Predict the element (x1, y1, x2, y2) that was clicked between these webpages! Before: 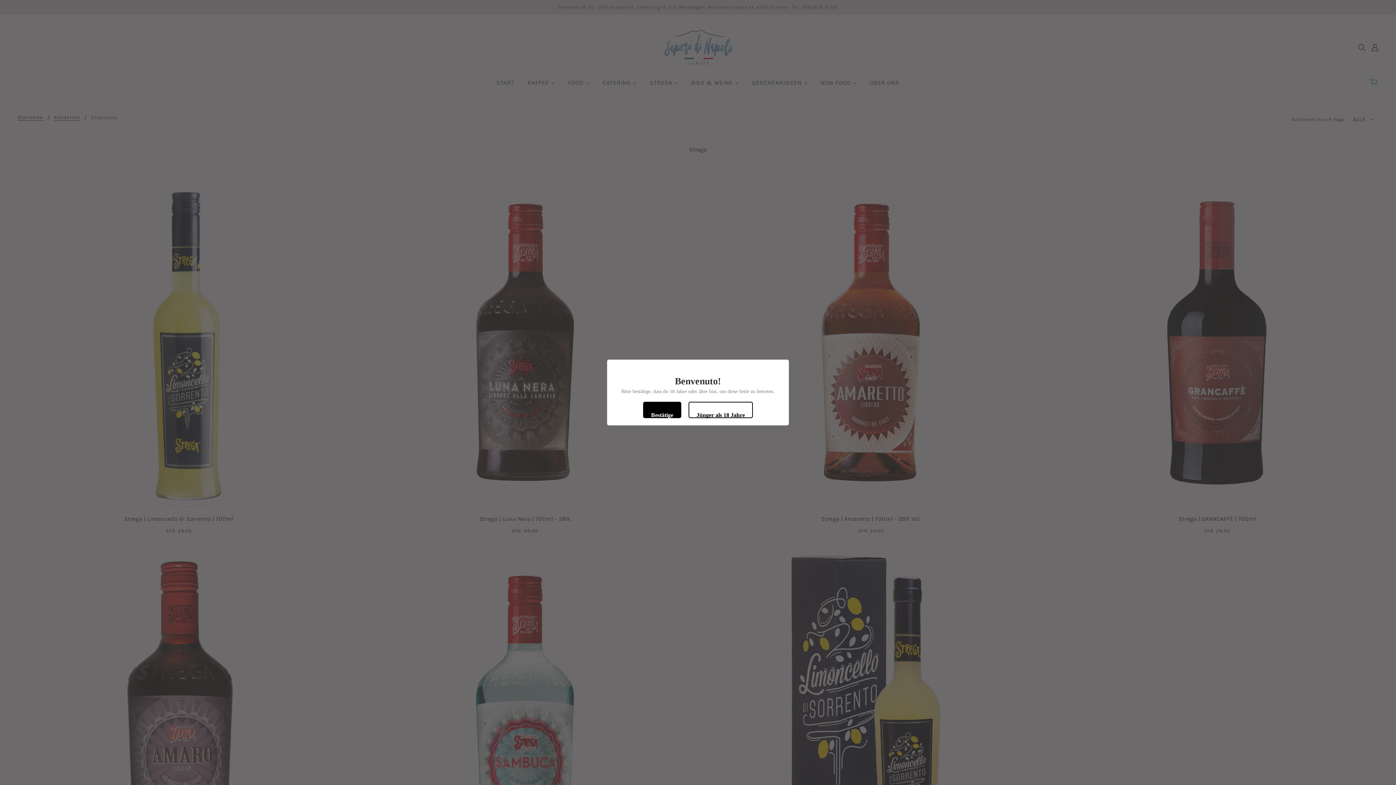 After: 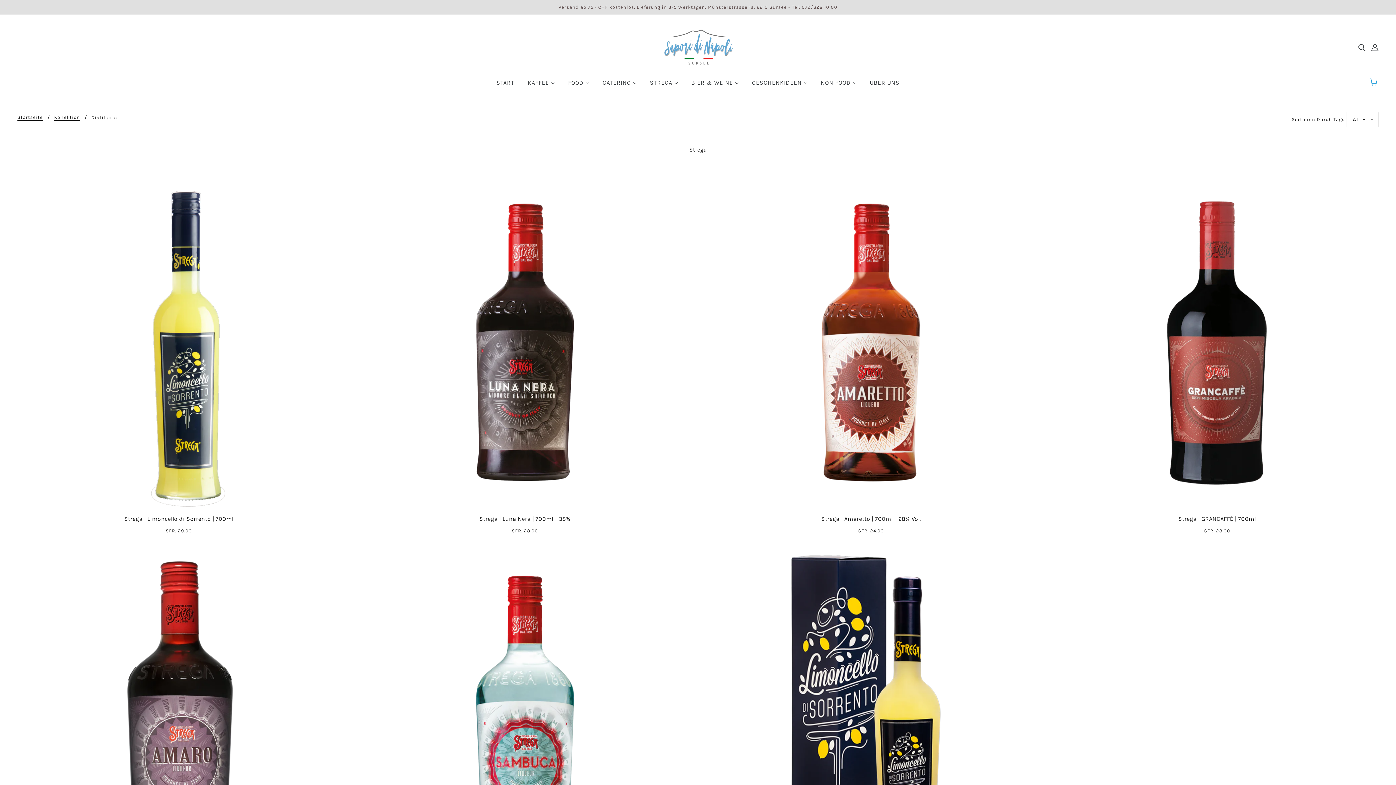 Action: bbox: (643, 402, 681, 418) label: Bestätige